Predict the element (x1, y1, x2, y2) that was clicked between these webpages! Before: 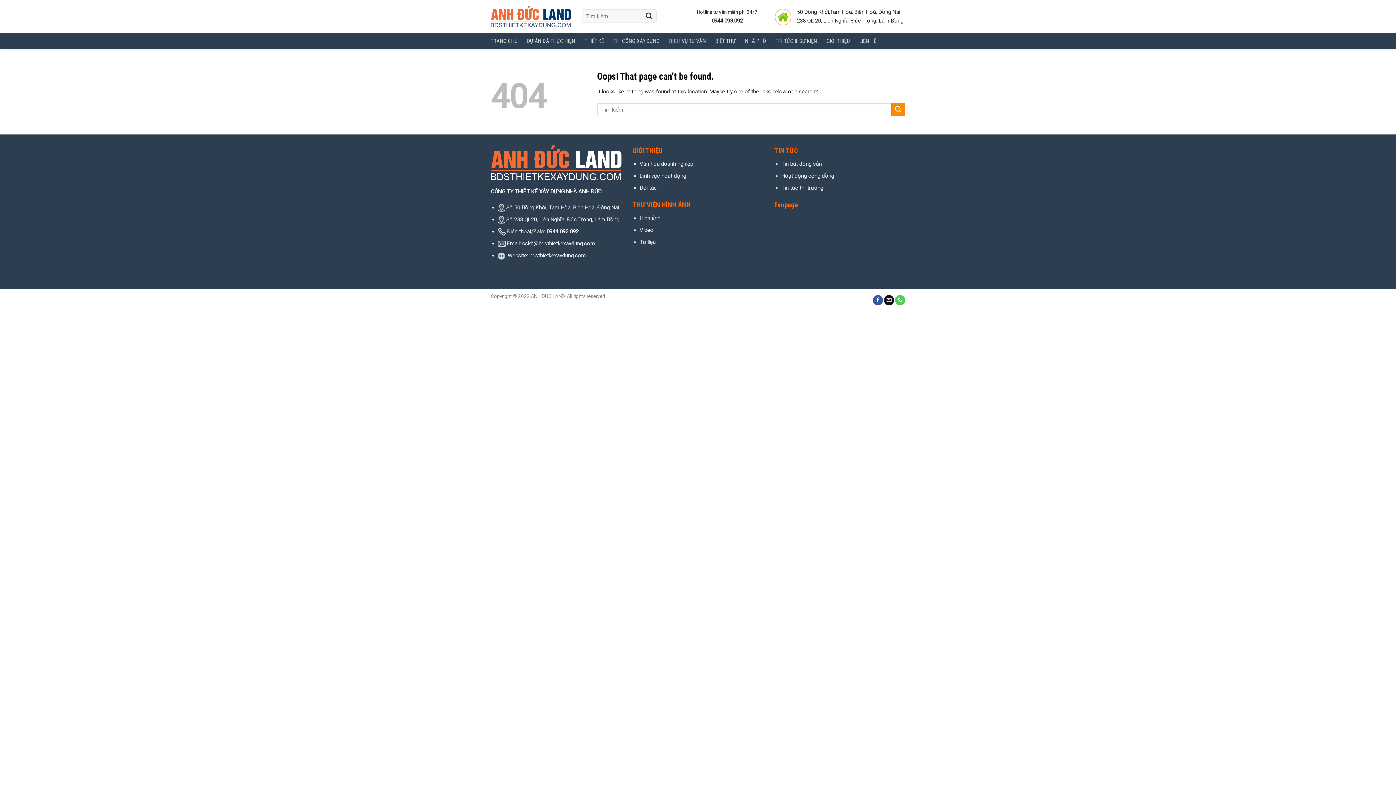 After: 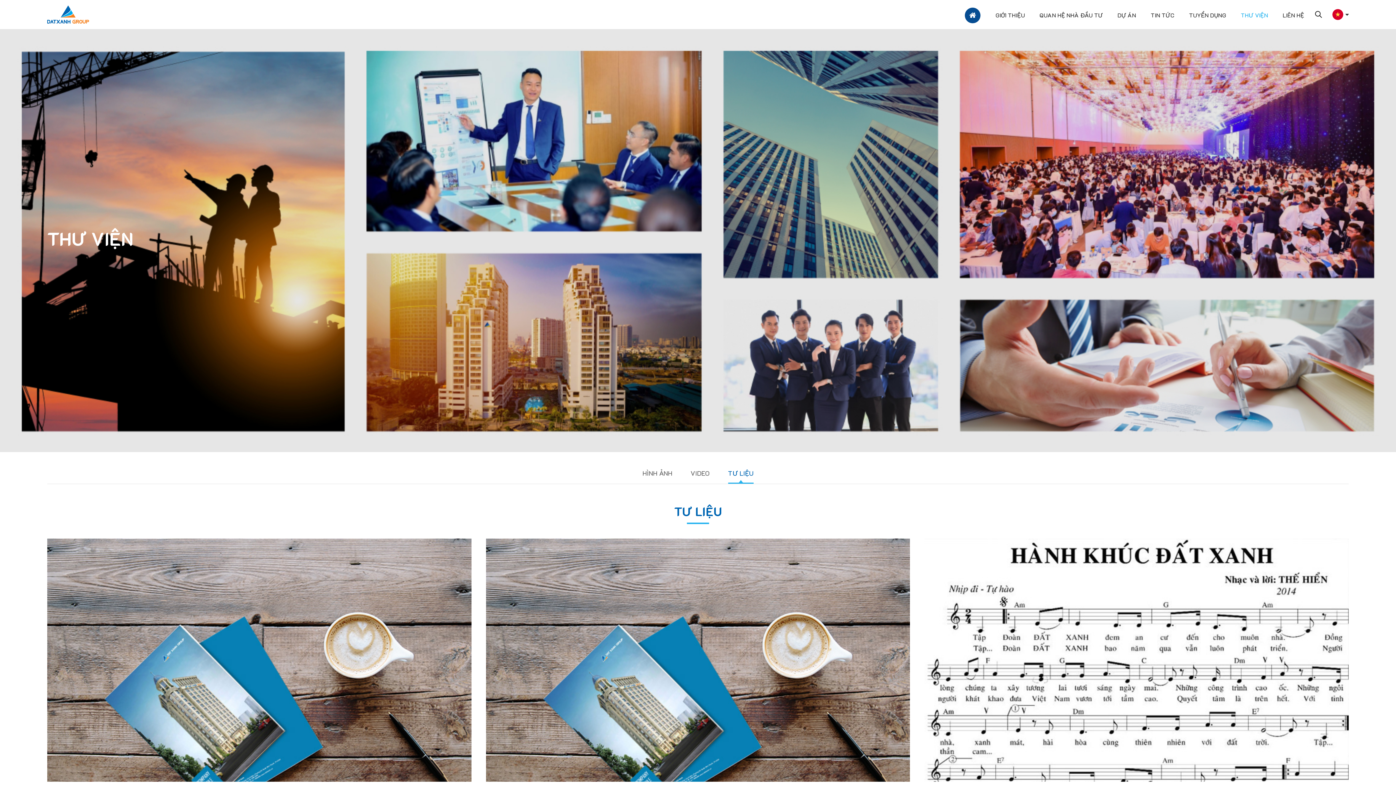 Action: bbox: (639, 239, 655, 245) label: Tư liệu